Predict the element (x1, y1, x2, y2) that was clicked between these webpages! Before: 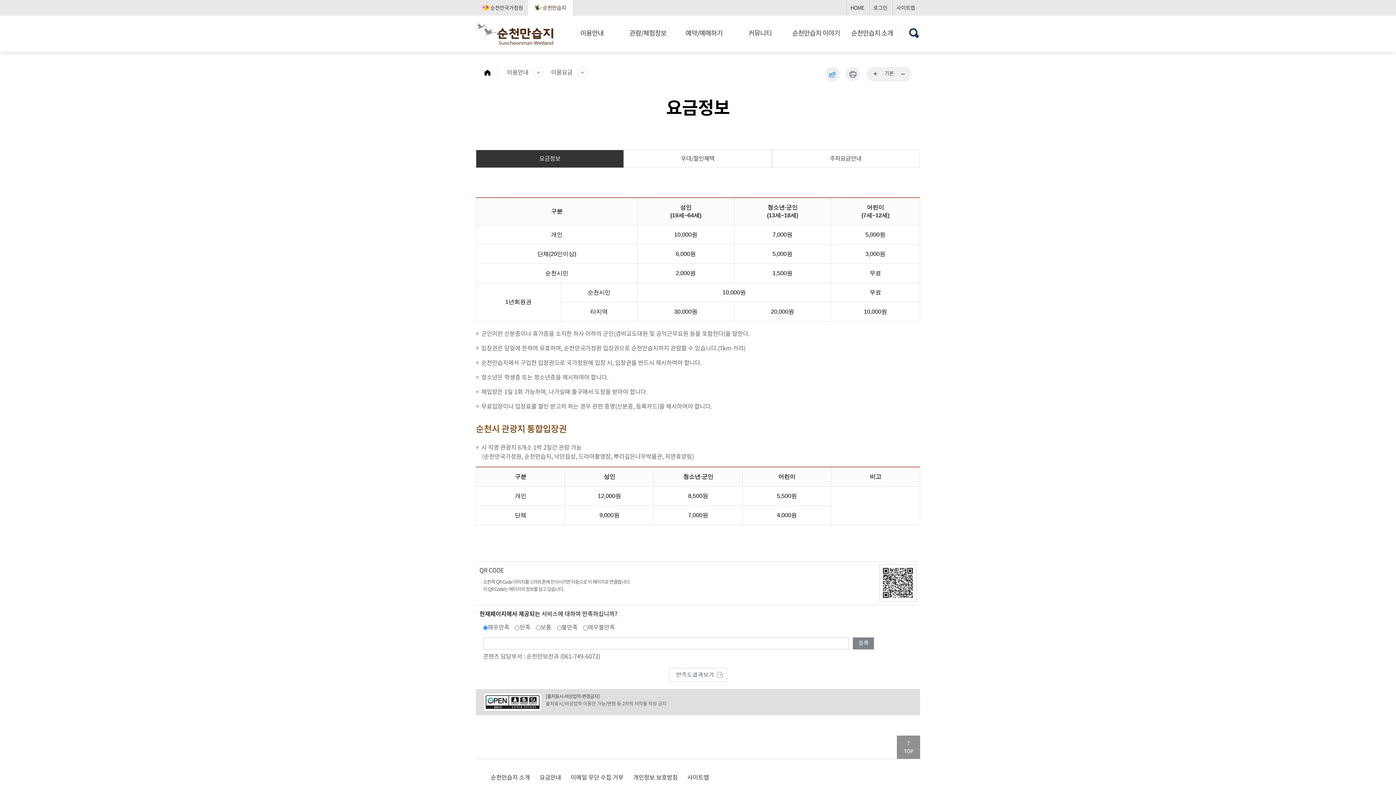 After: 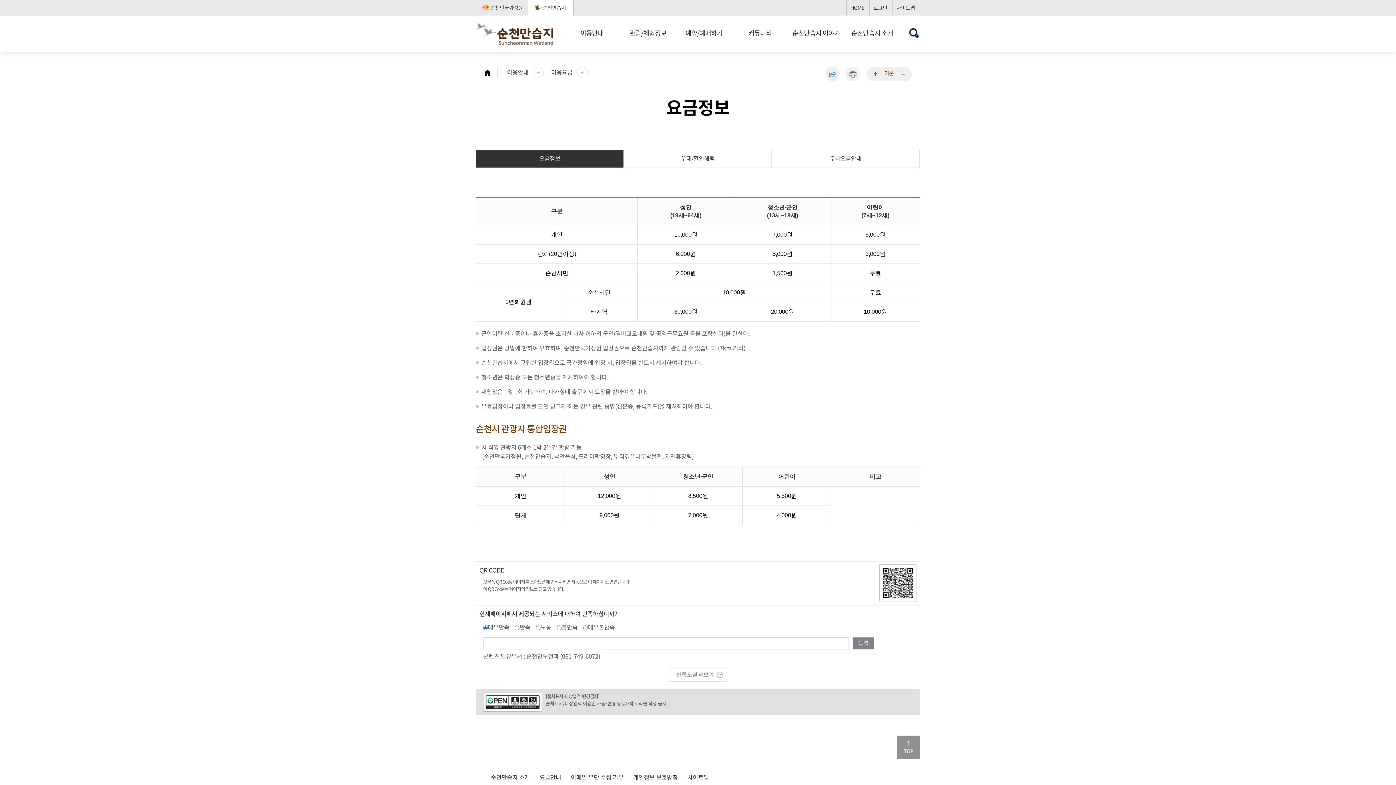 Action: bbox: (881, 68, 897, 77) label: 기본